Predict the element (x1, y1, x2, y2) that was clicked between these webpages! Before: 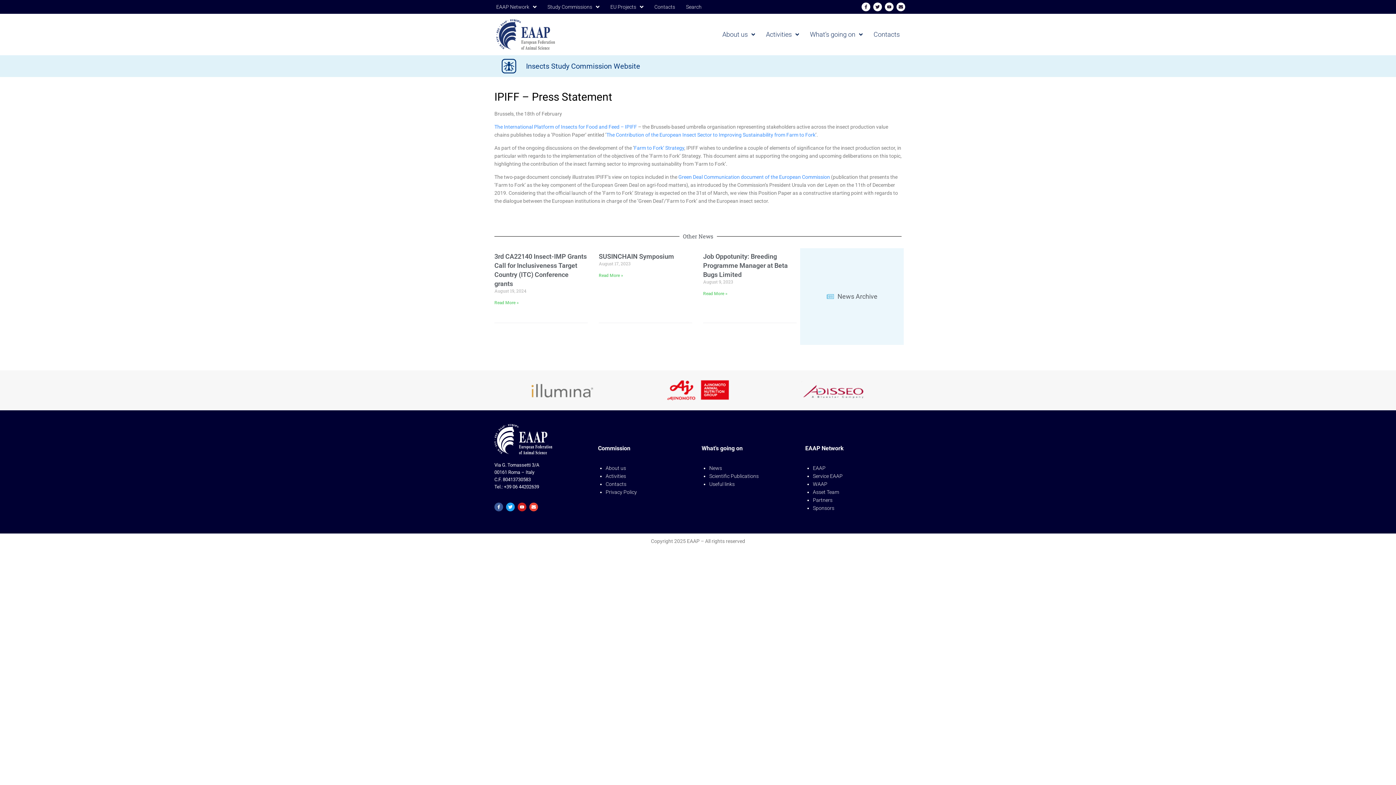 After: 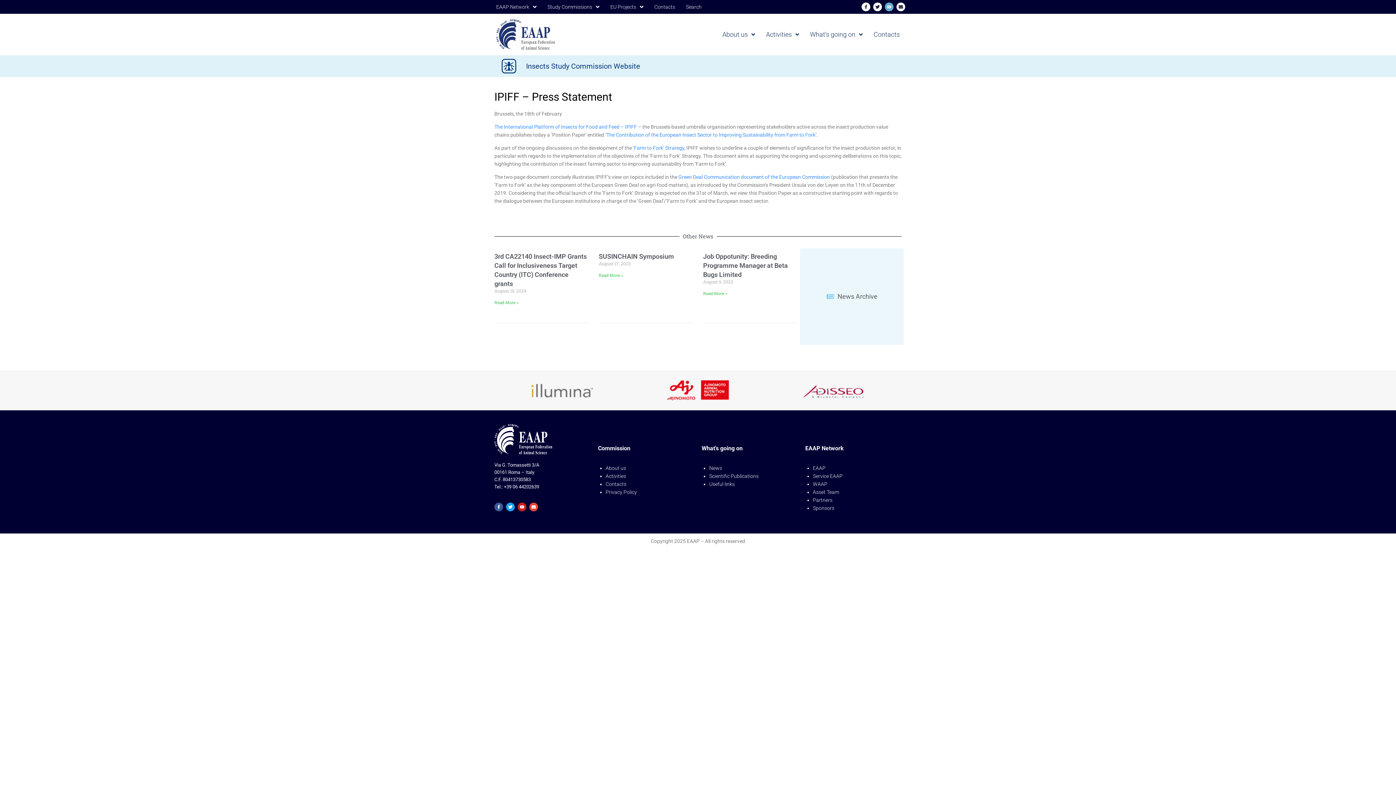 Action: label: Youtube bbox: (885, 2, 893, 11)